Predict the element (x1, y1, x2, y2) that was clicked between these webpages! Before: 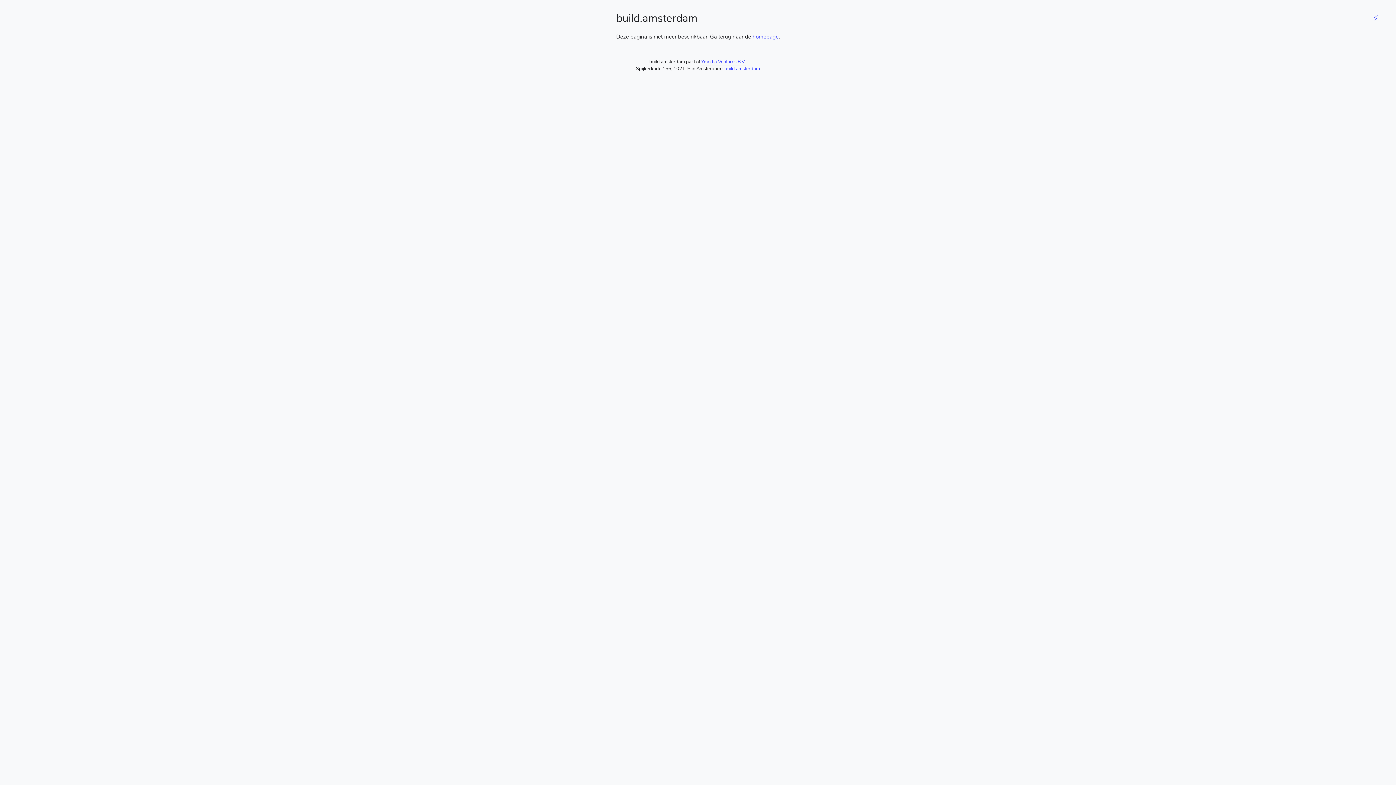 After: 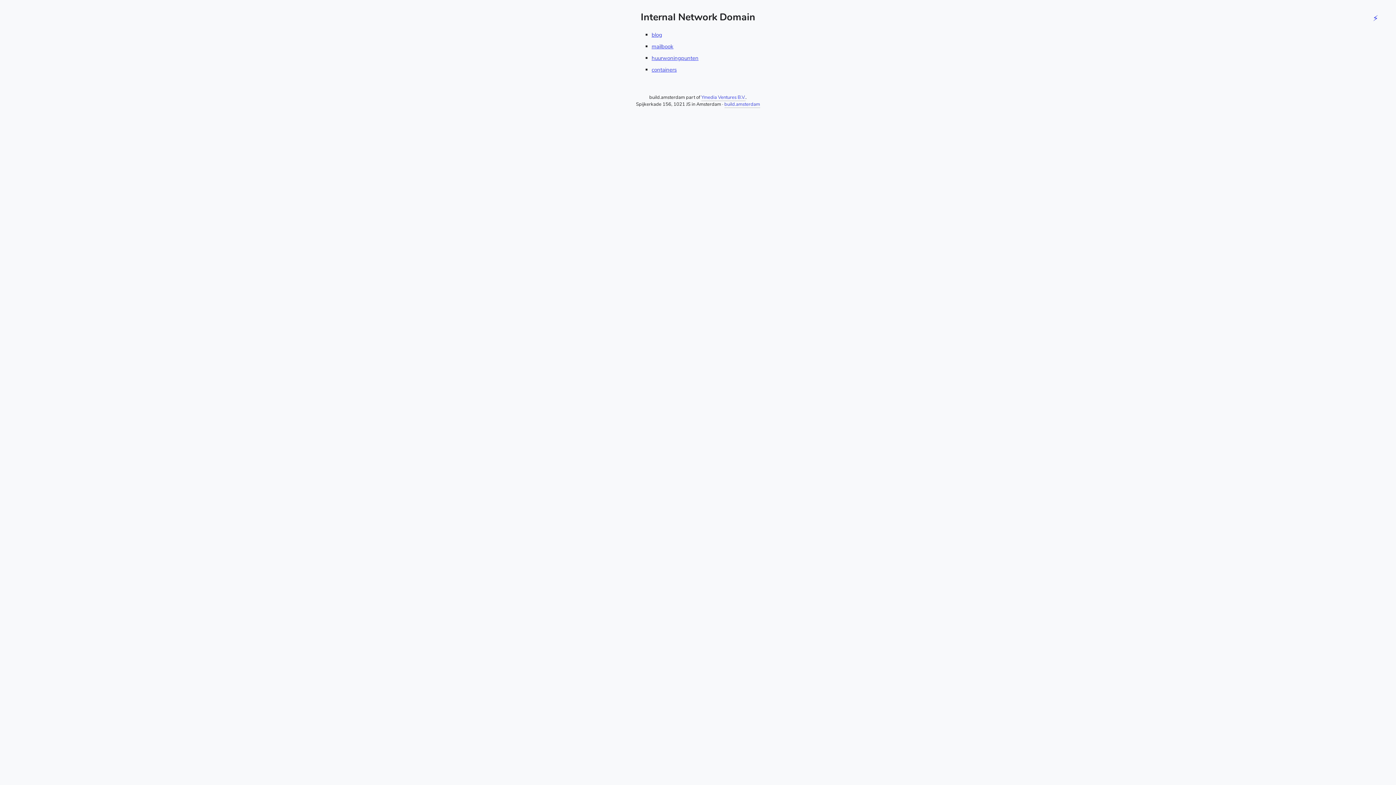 Action: label: build.amsterdam bbox: (724, 65, 760, 72)